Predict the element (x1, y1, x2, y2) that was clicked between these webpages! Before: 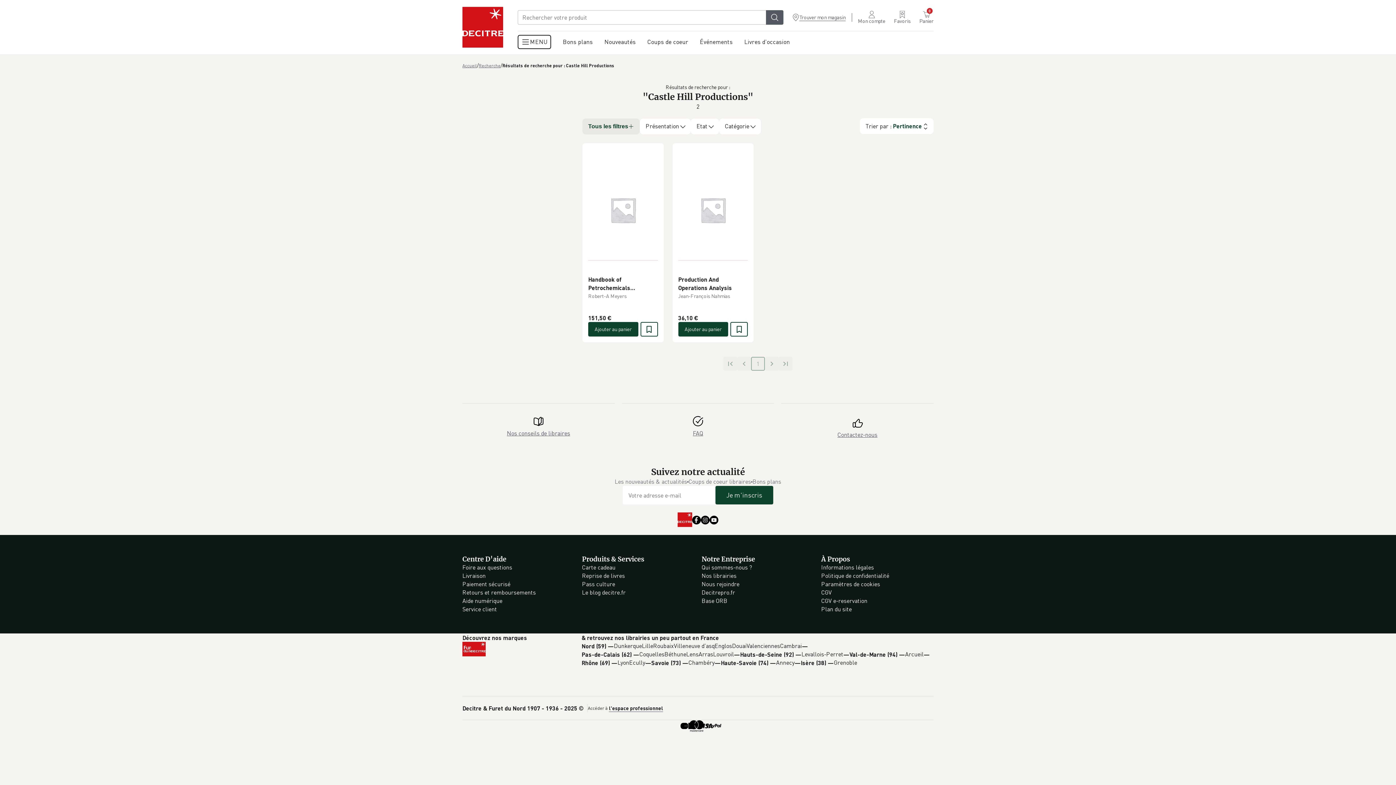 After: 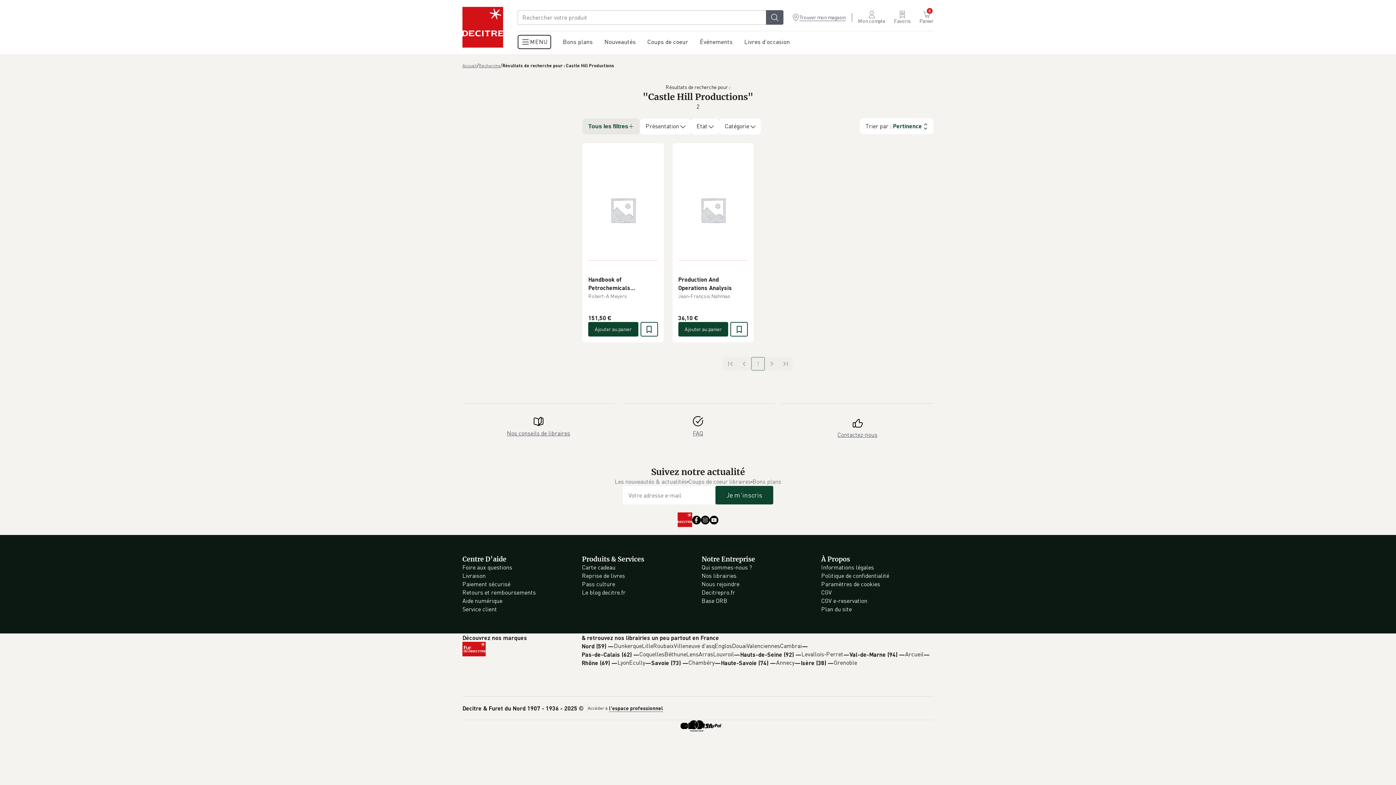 Action: bbox: (462, 625, 471, 640)